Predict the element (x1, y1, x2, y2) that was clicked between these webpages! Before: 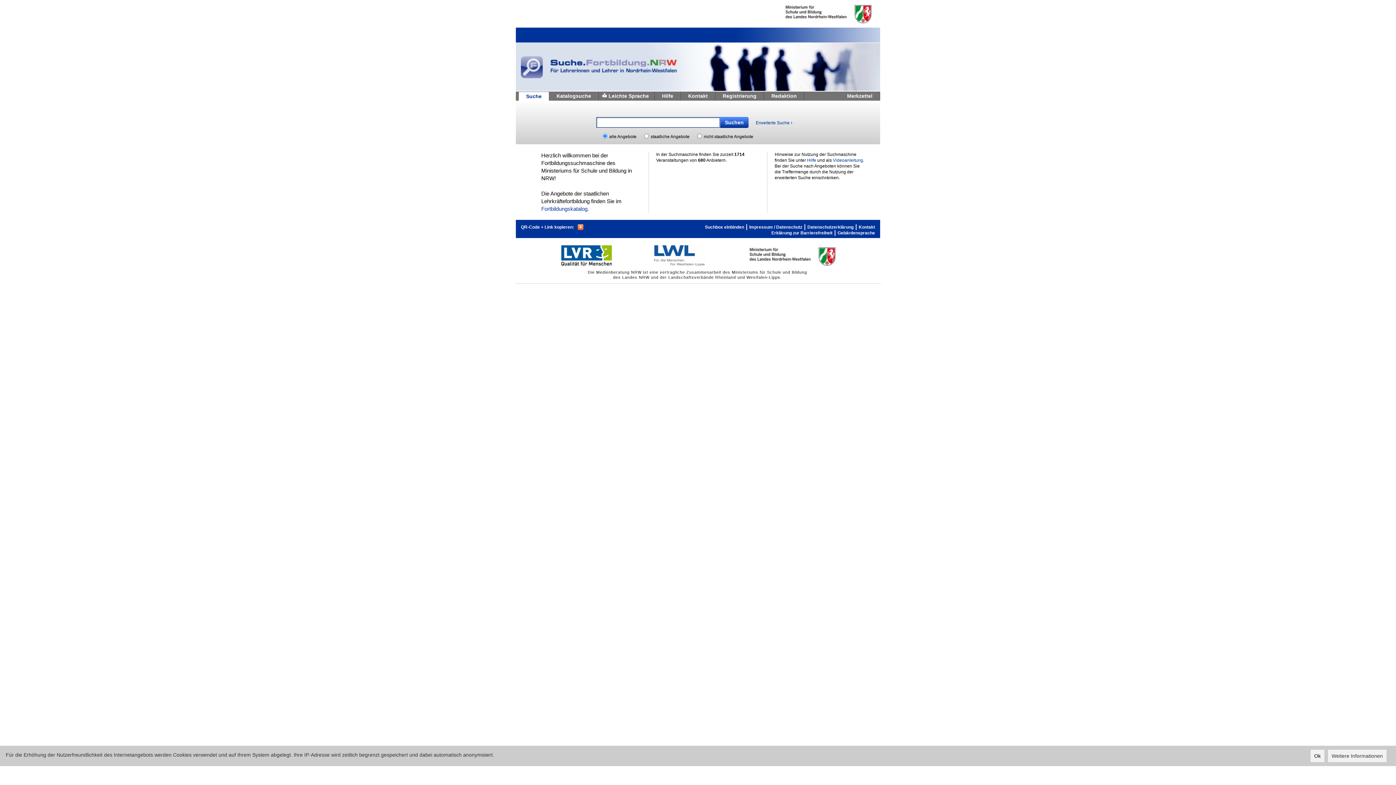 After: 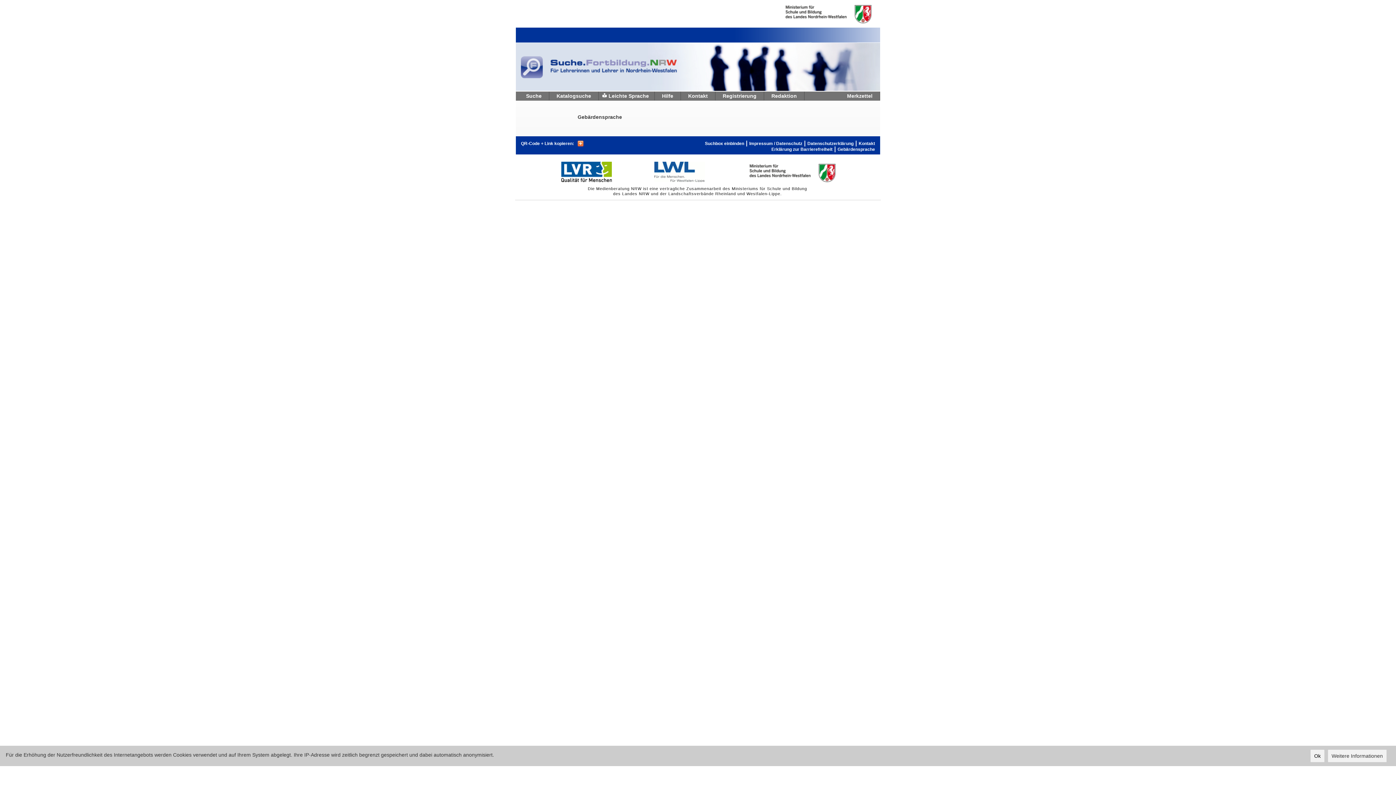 Action: bbox: (837, 230, 875, 236) label: Gebärdensprache